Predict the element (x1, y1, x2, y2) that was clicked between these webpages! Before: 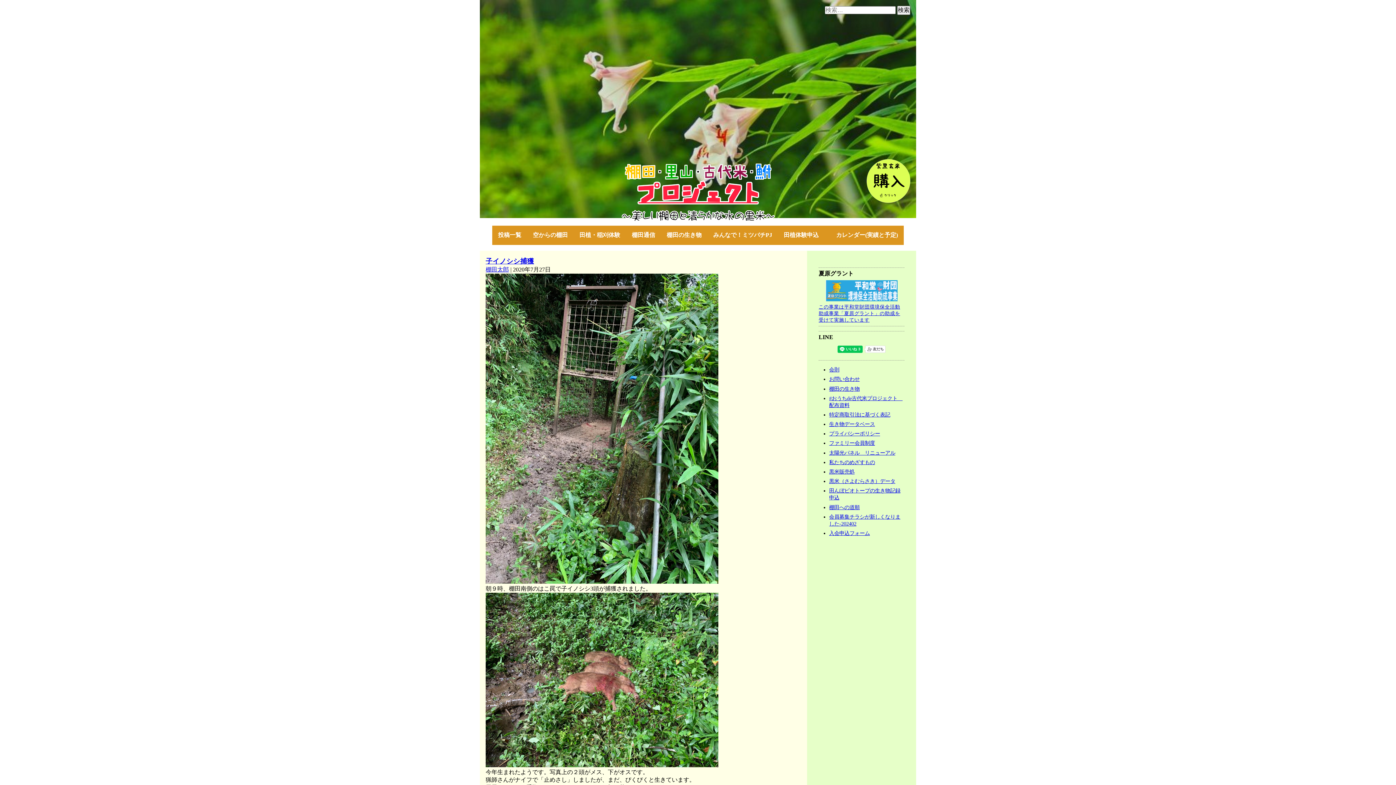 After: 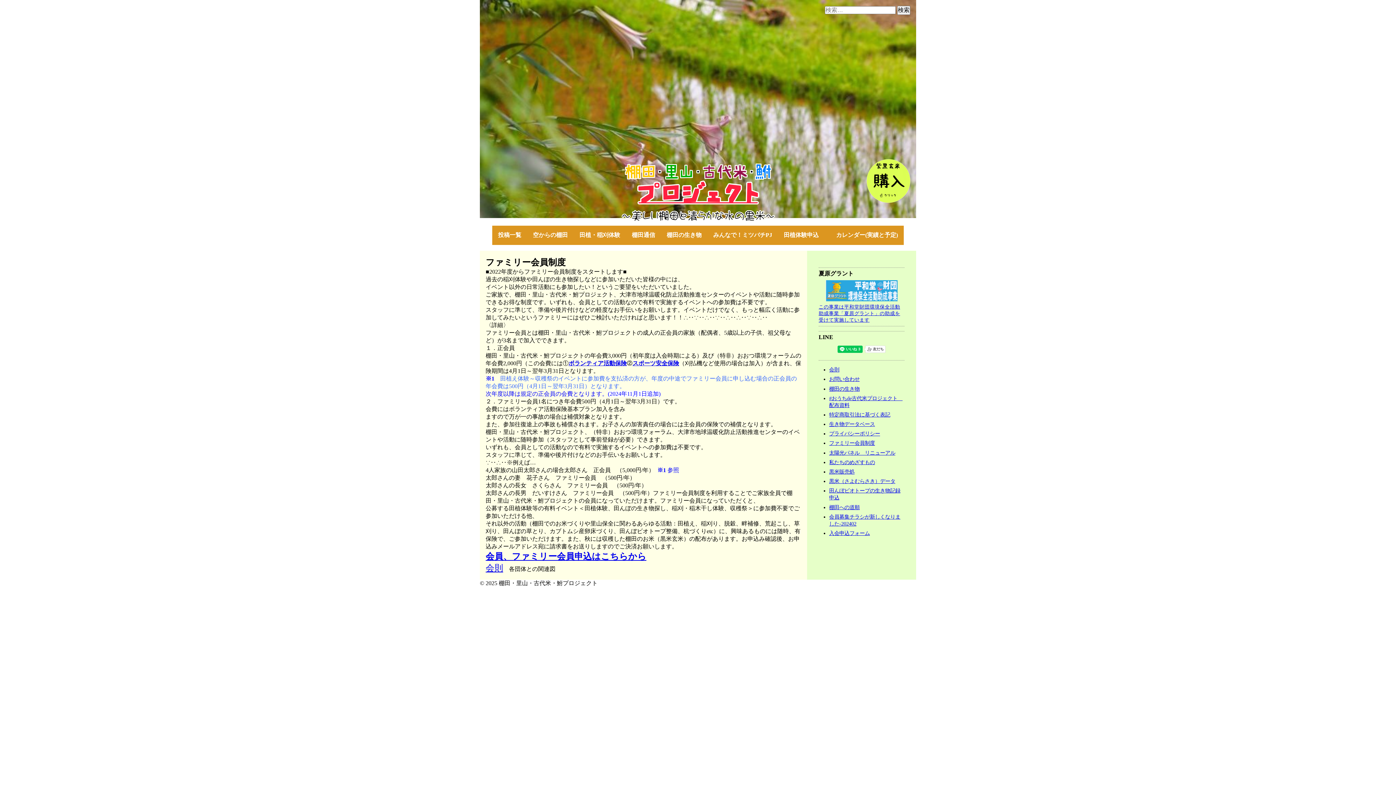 Action: label: ファミリー会員制度 bbox: (829, 440, 875, 446)